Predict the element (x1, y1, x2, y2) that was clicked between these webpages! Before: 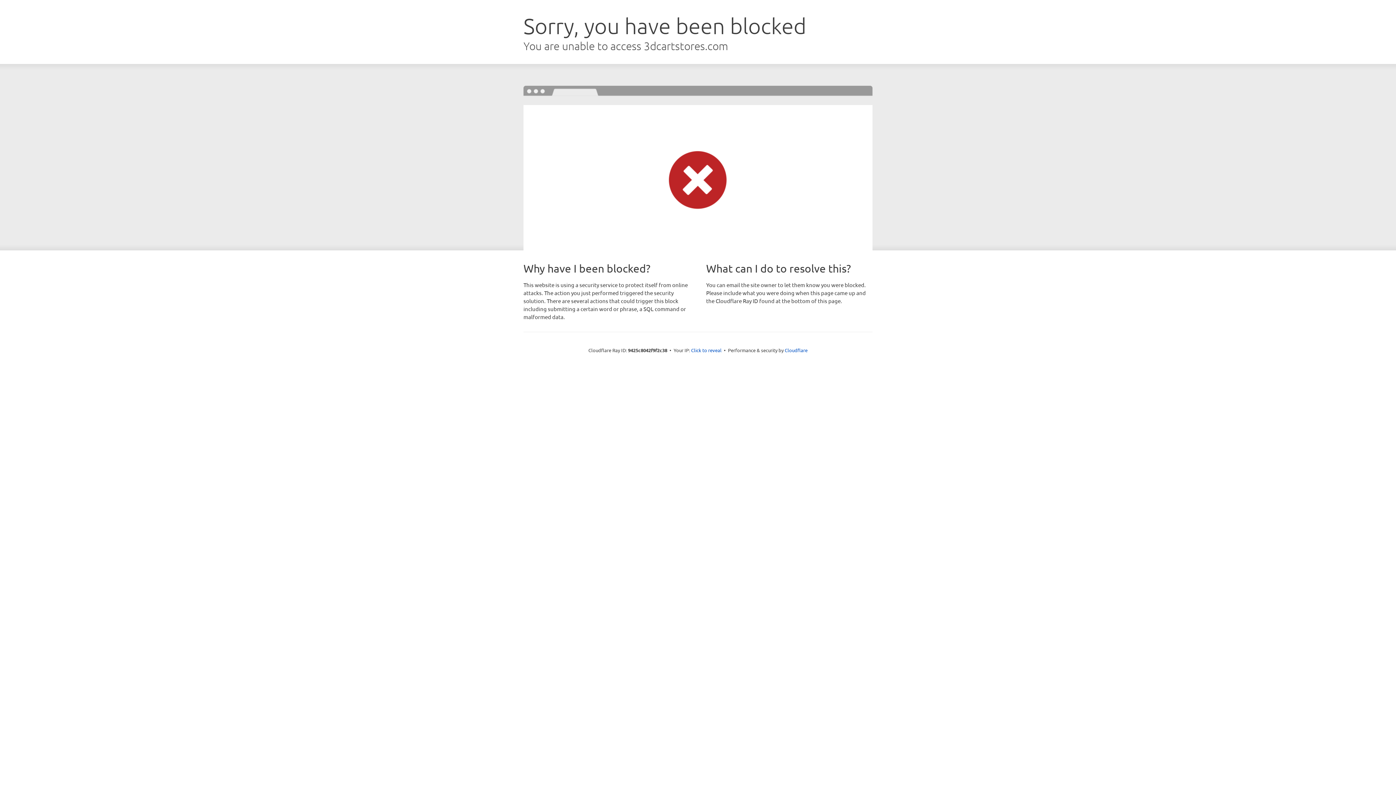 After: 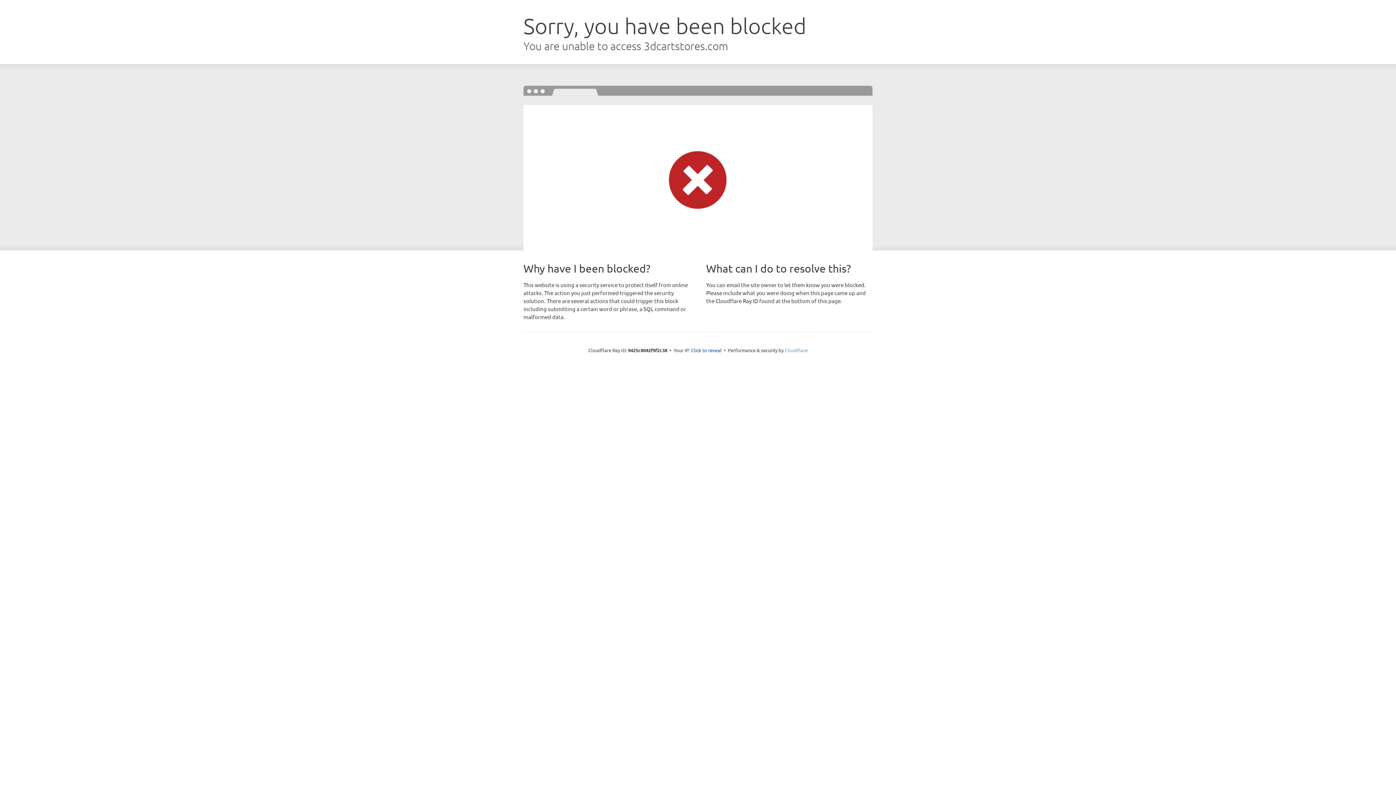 Action: bbox: (784, 347, 807, 353) label: Cloudflare